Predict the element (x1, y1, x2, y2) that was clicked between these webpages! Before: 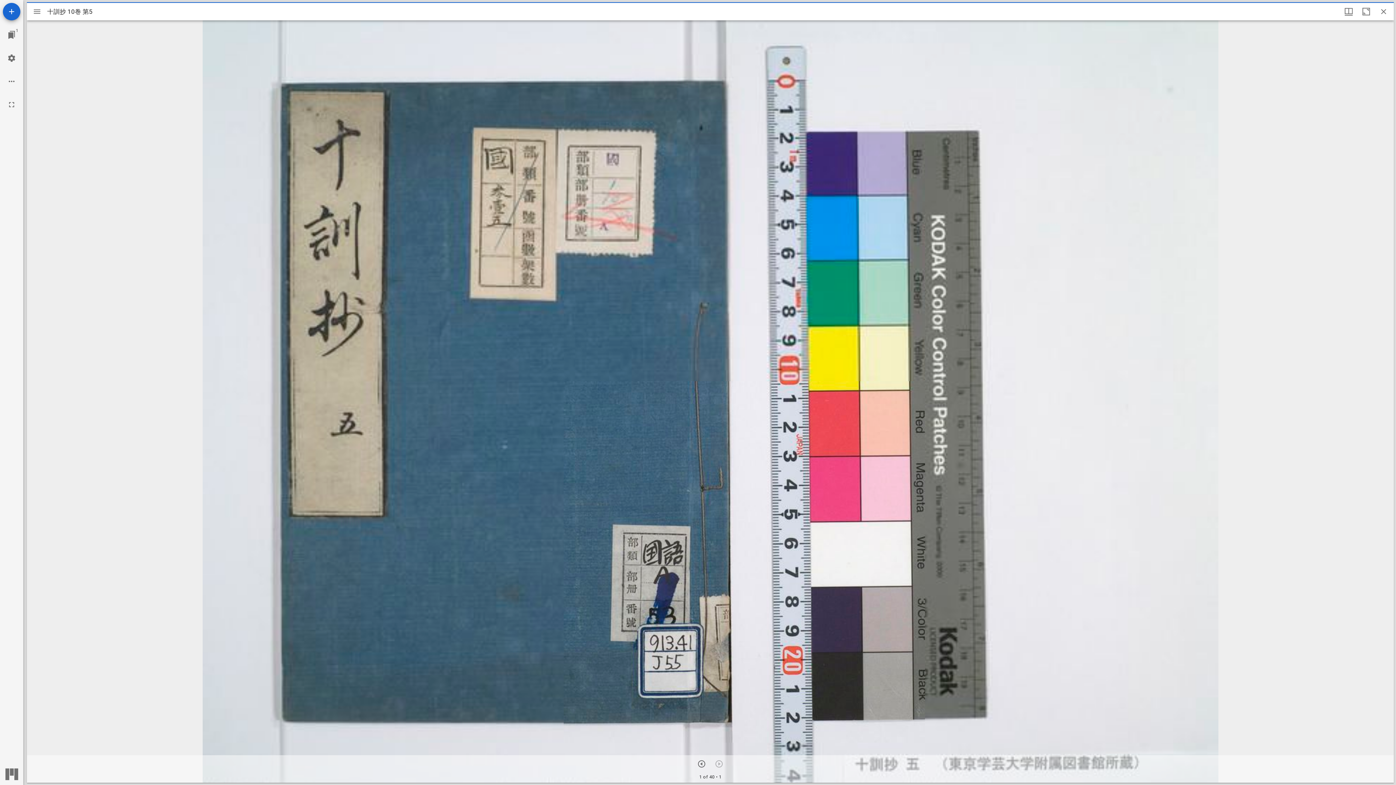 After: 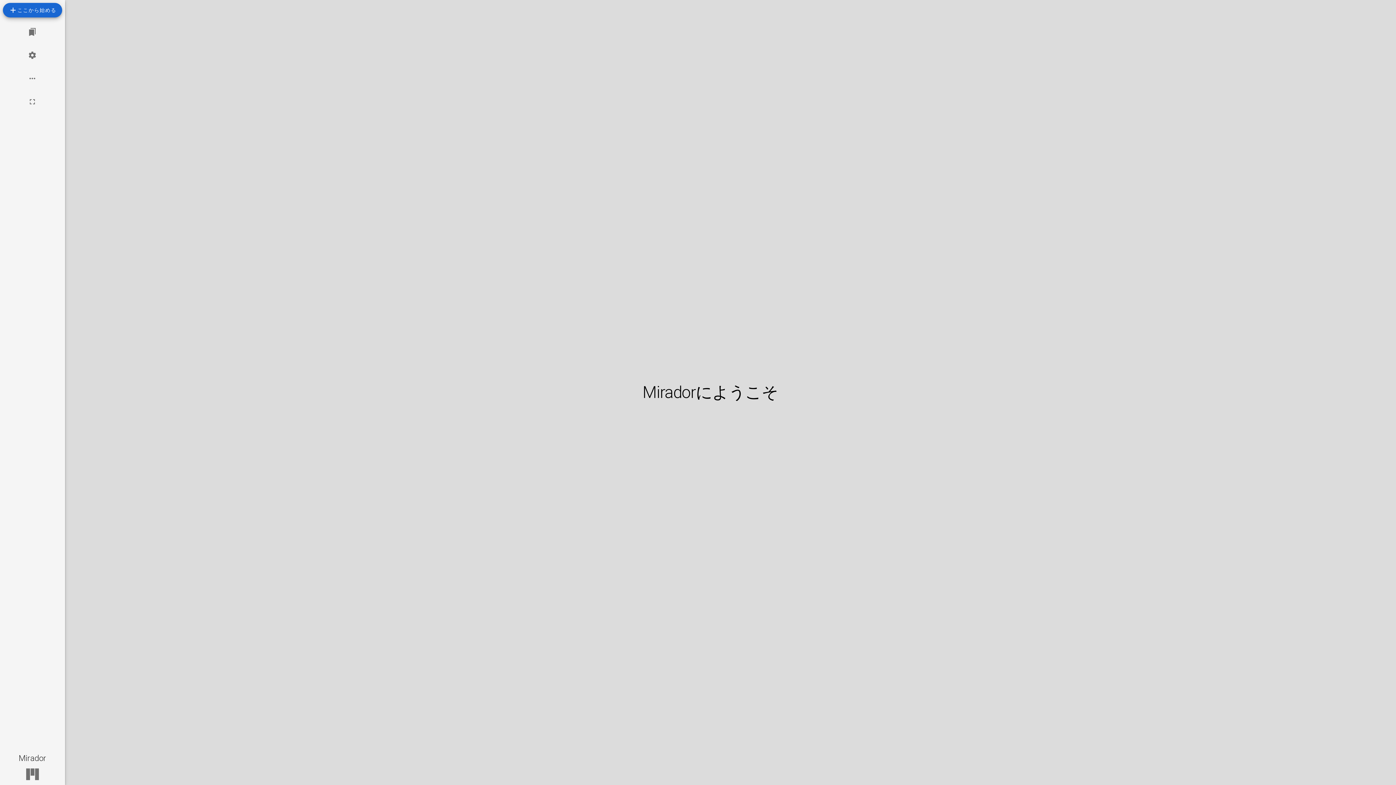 Action: bbox: (1375, 2, 1392, 20) label: ウインドウを閉じる